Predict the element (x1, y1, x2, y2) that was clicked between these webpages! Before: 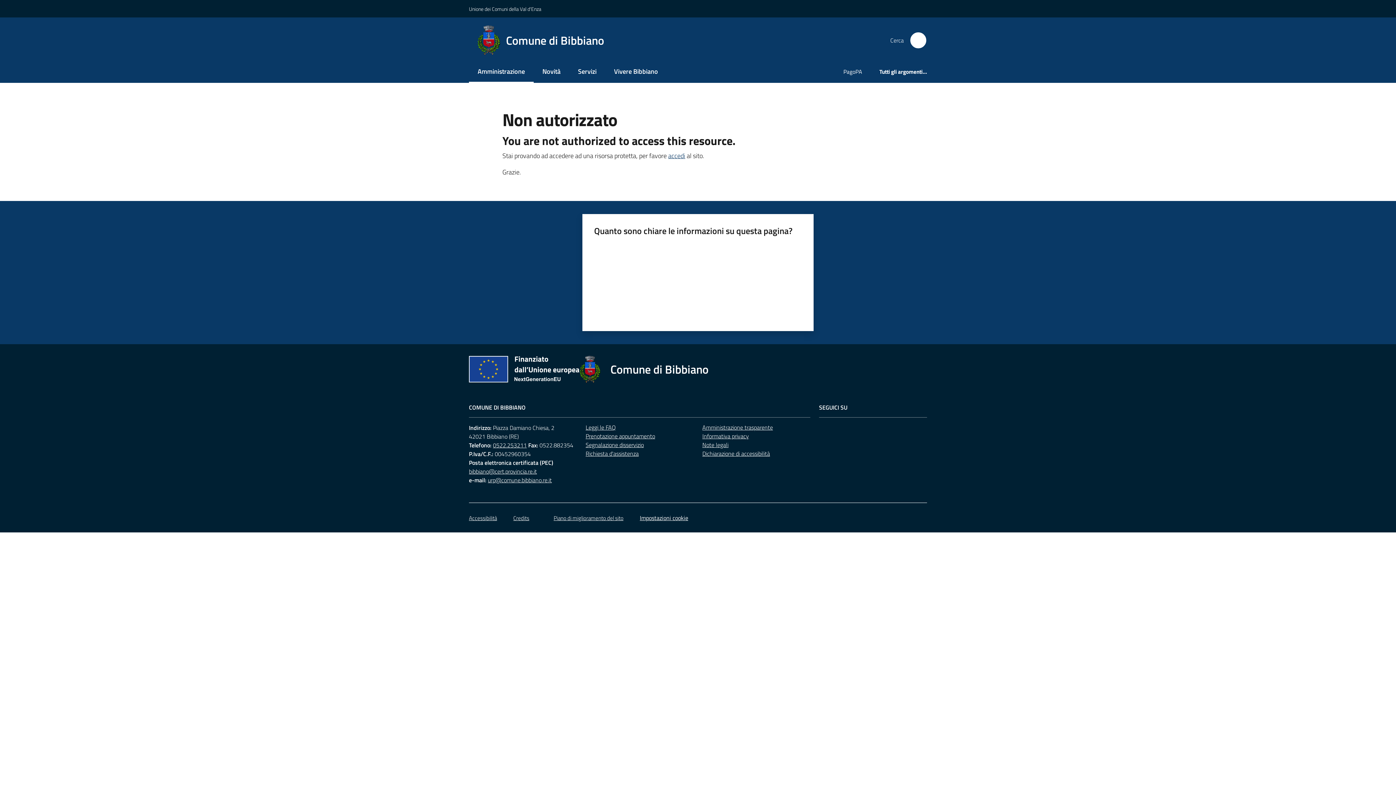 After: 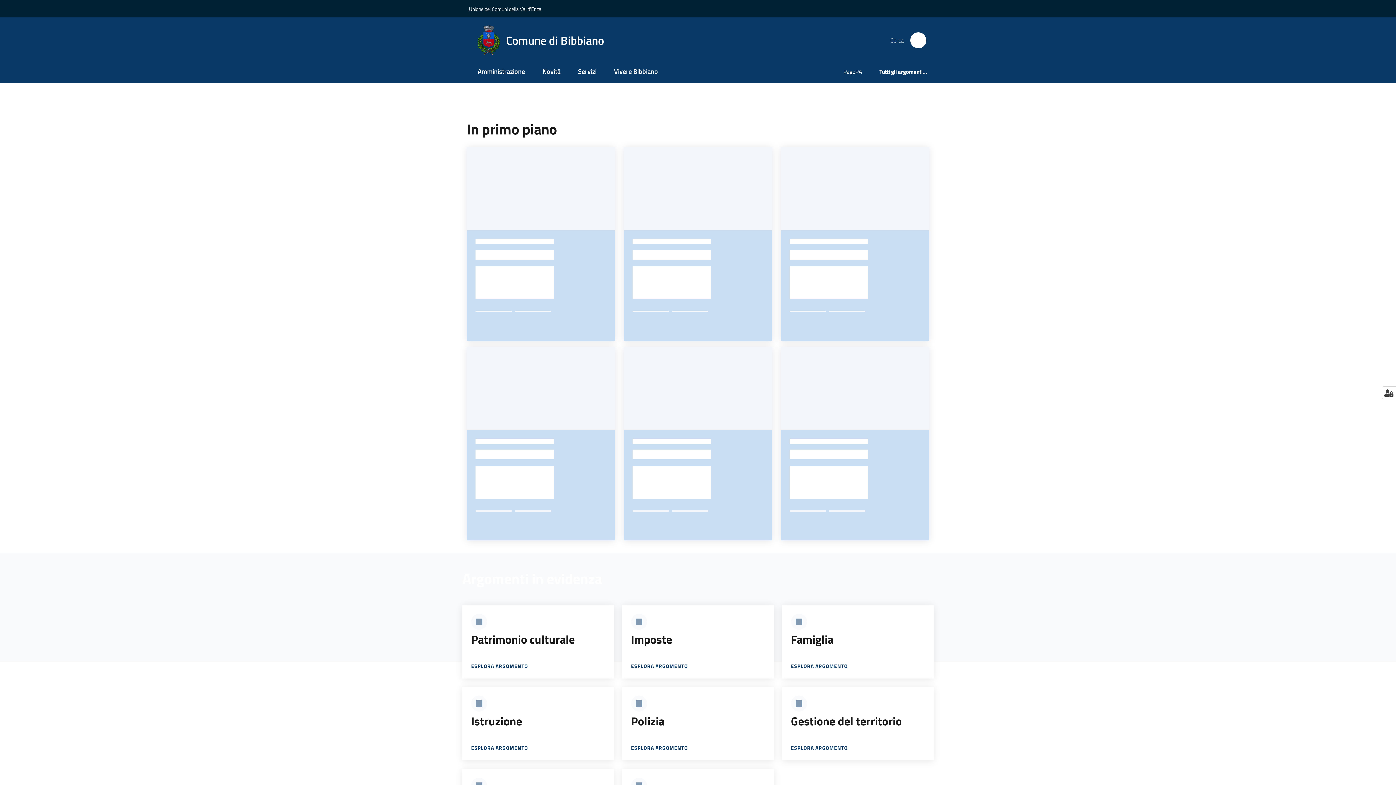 Action: bbox: (580, 355, 717, 383) label: Comune di Bibbiano